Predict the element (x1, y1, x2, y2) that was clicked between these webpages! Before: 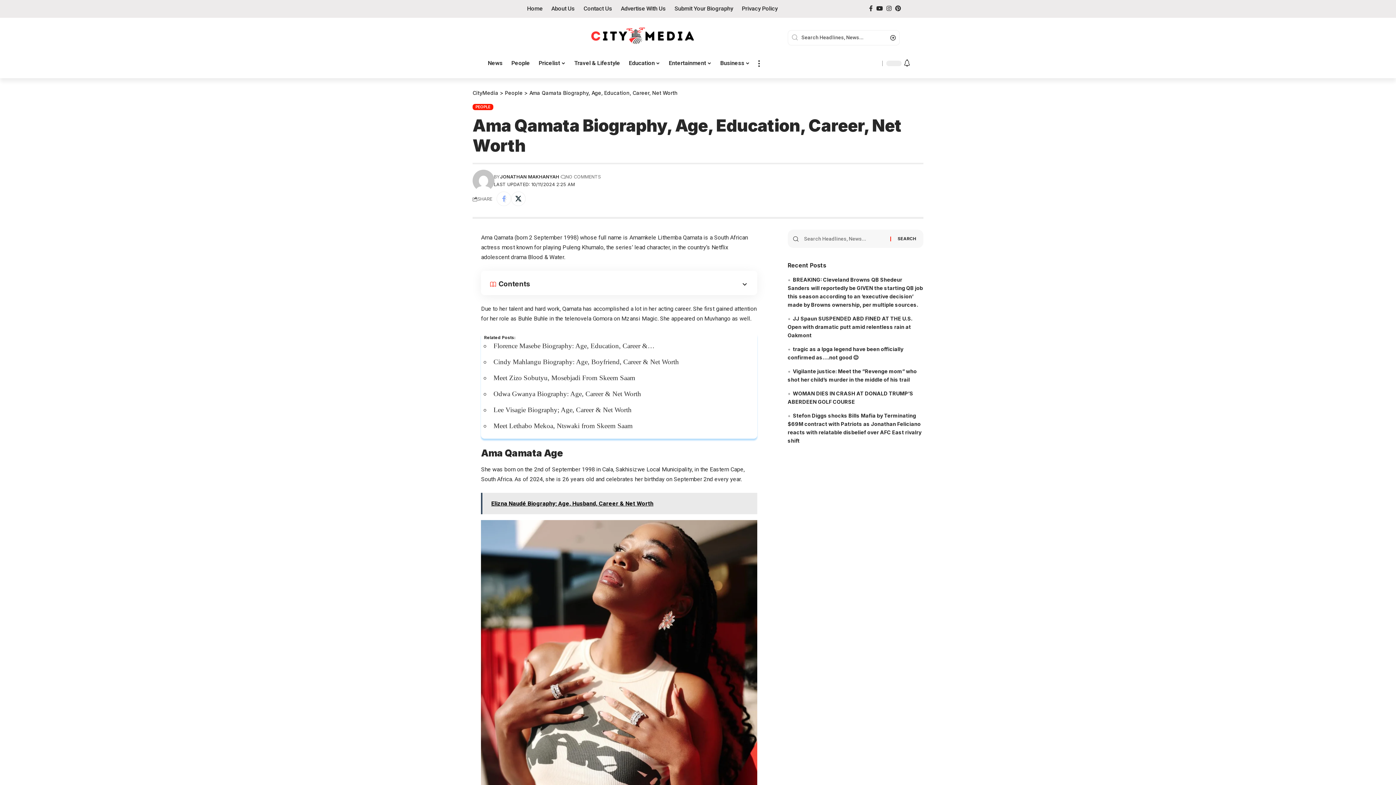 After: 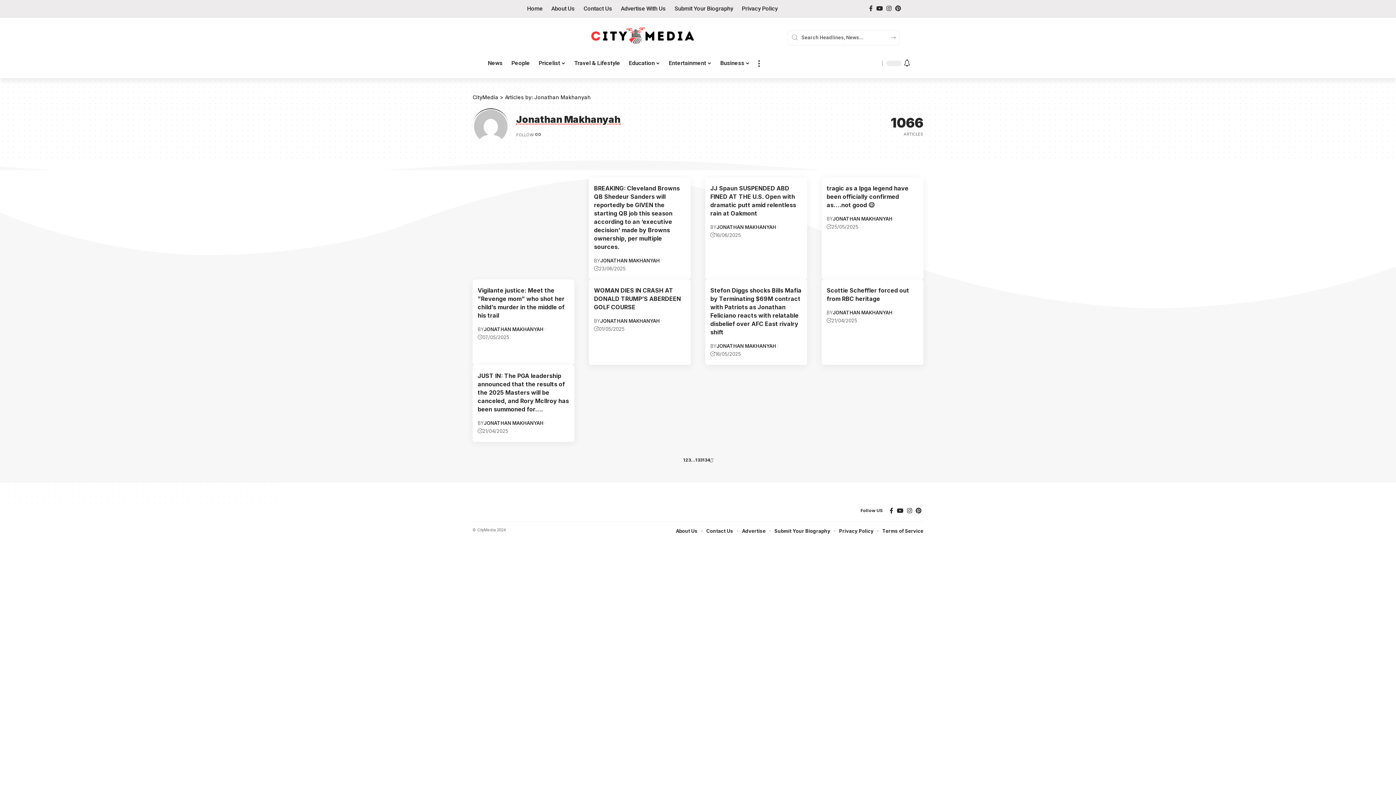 Action: bbox: (472, 169, 494, 191) label: Visit posts by Jonathan Makhanyah